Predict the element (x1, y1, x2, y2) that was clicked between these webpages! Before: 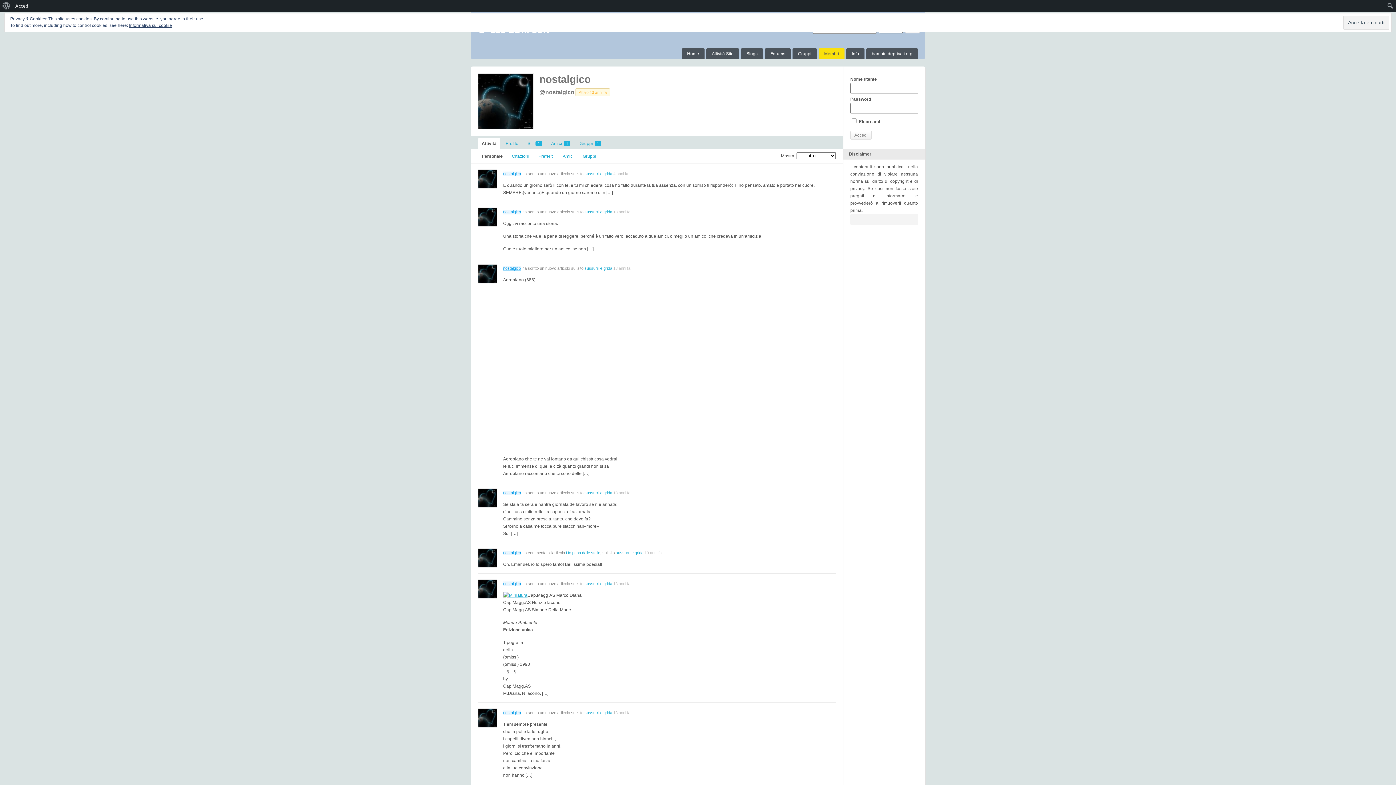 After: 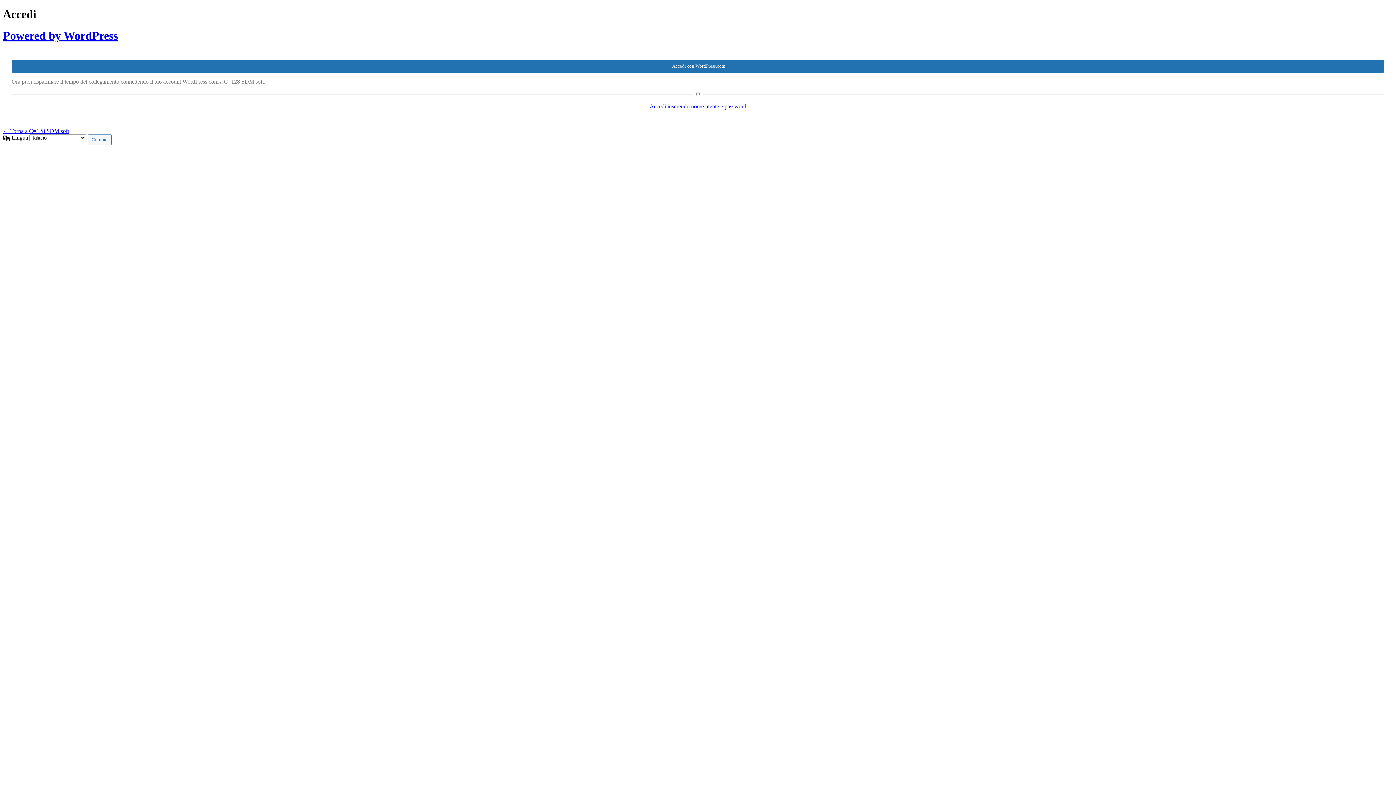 Action: label: Accedi bbox: (12, 0, 32, 11)